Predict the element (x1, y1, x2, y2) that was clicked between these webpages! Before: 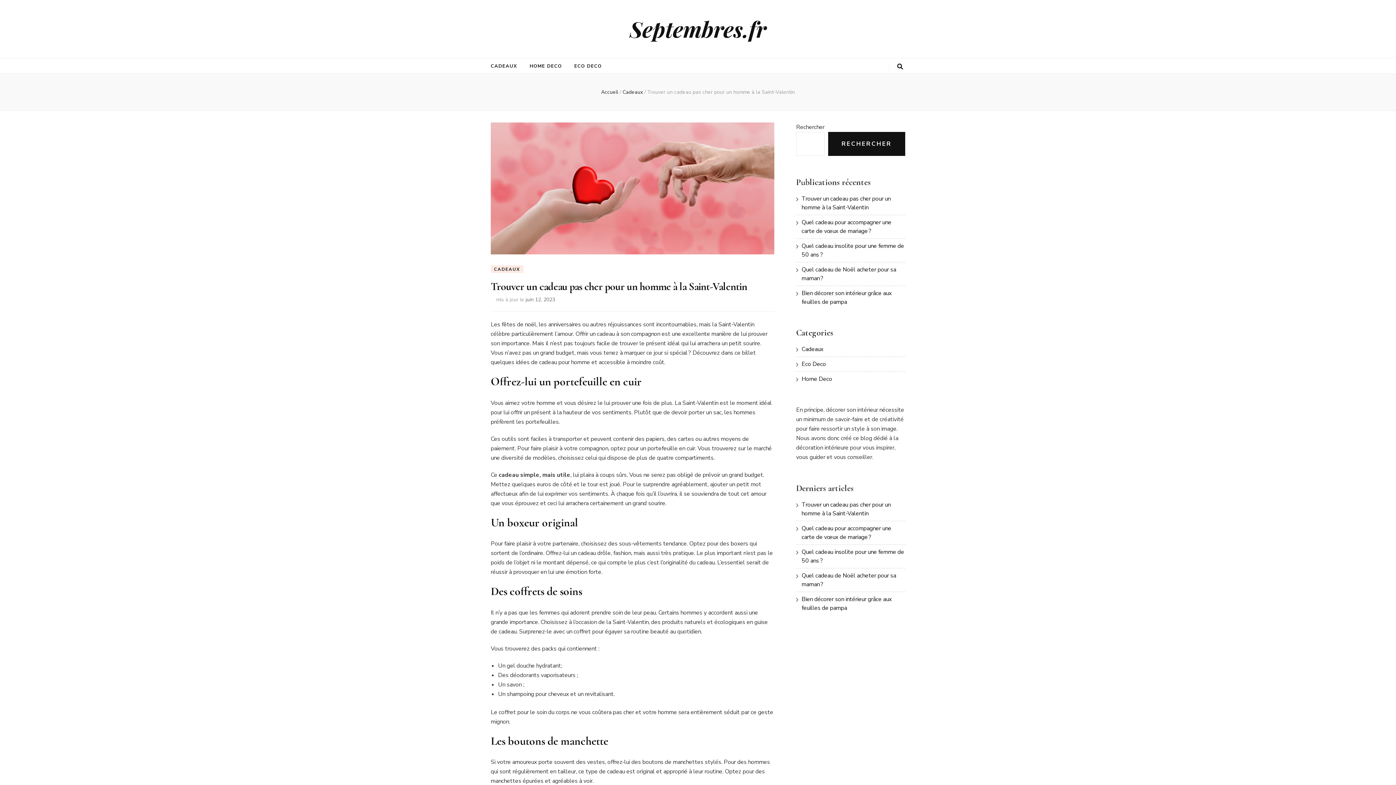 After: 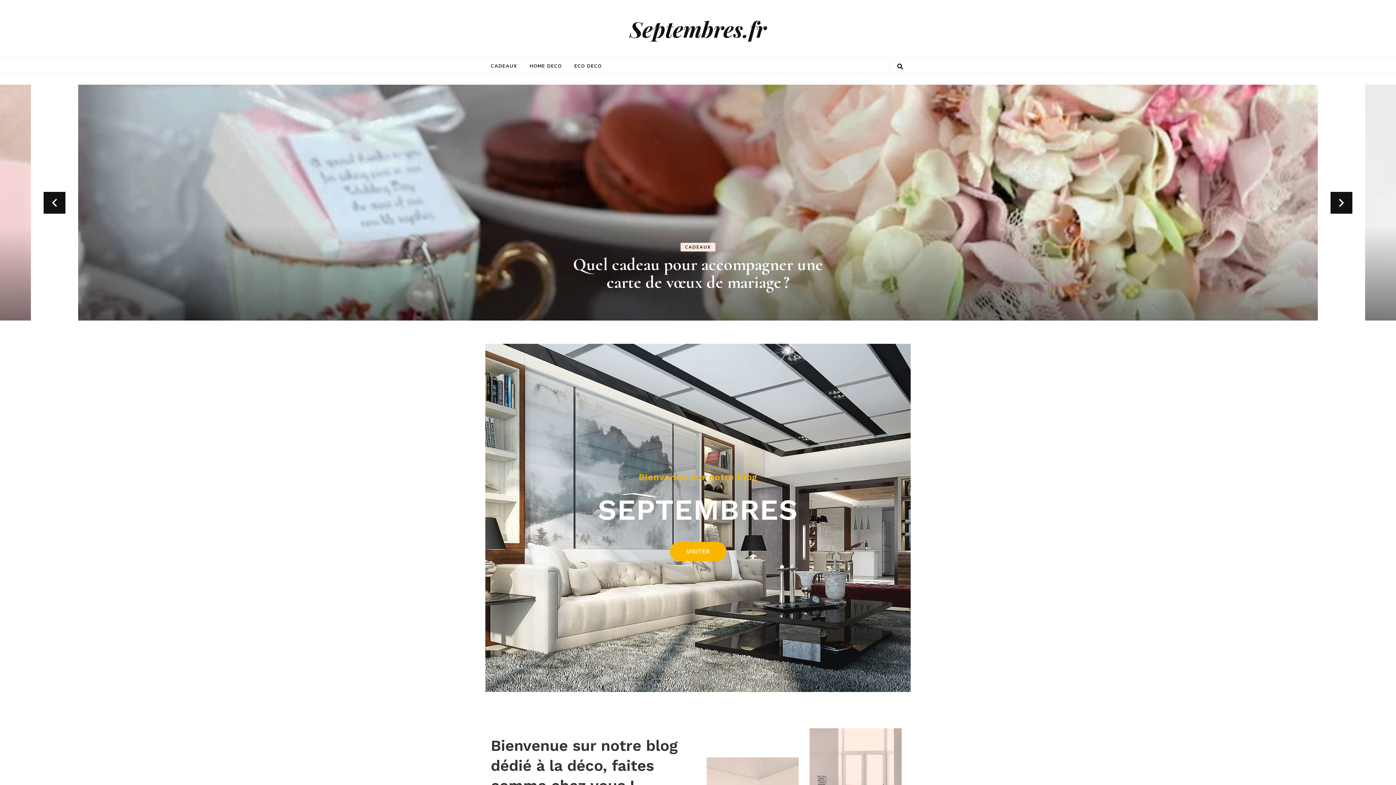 Action: bbox: (629, 14, 766, 43) label: Septembres.fr